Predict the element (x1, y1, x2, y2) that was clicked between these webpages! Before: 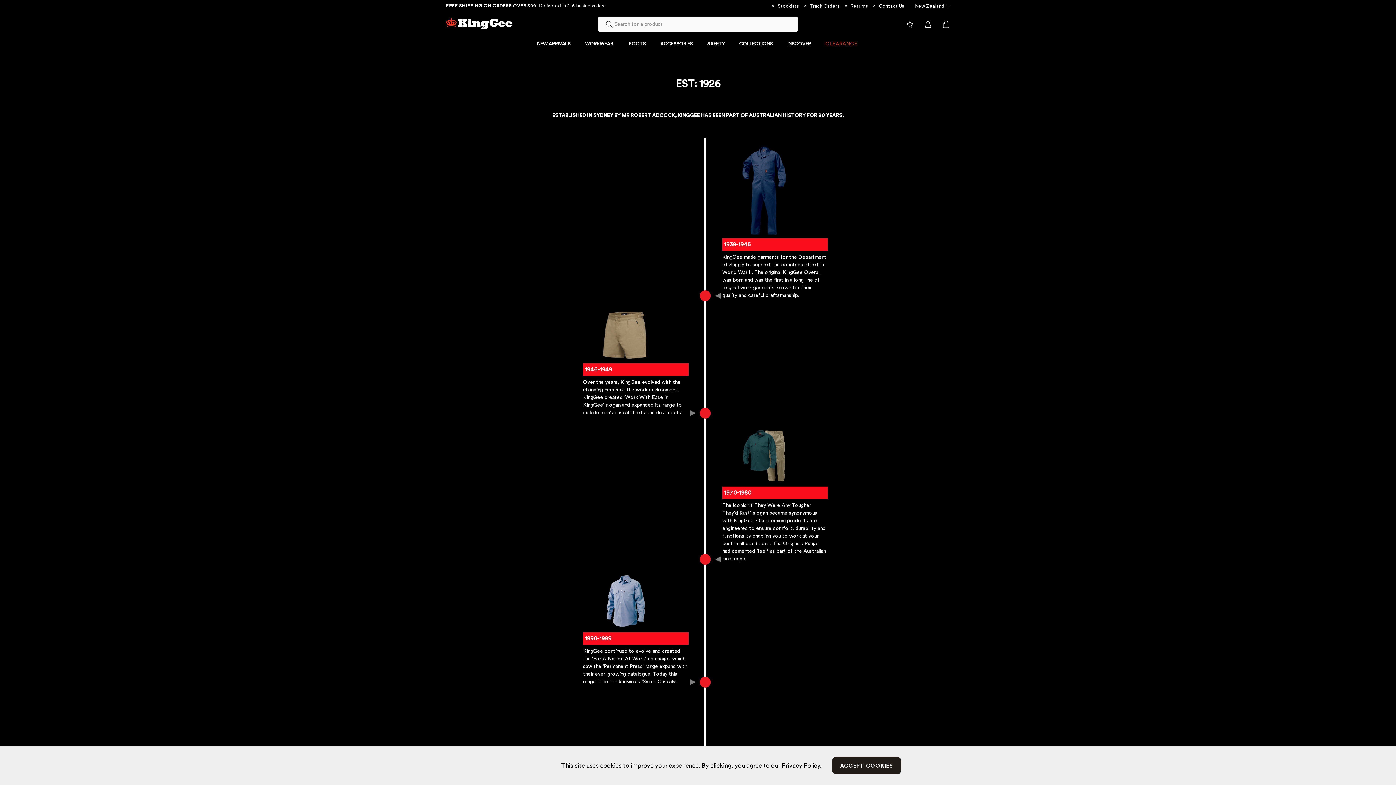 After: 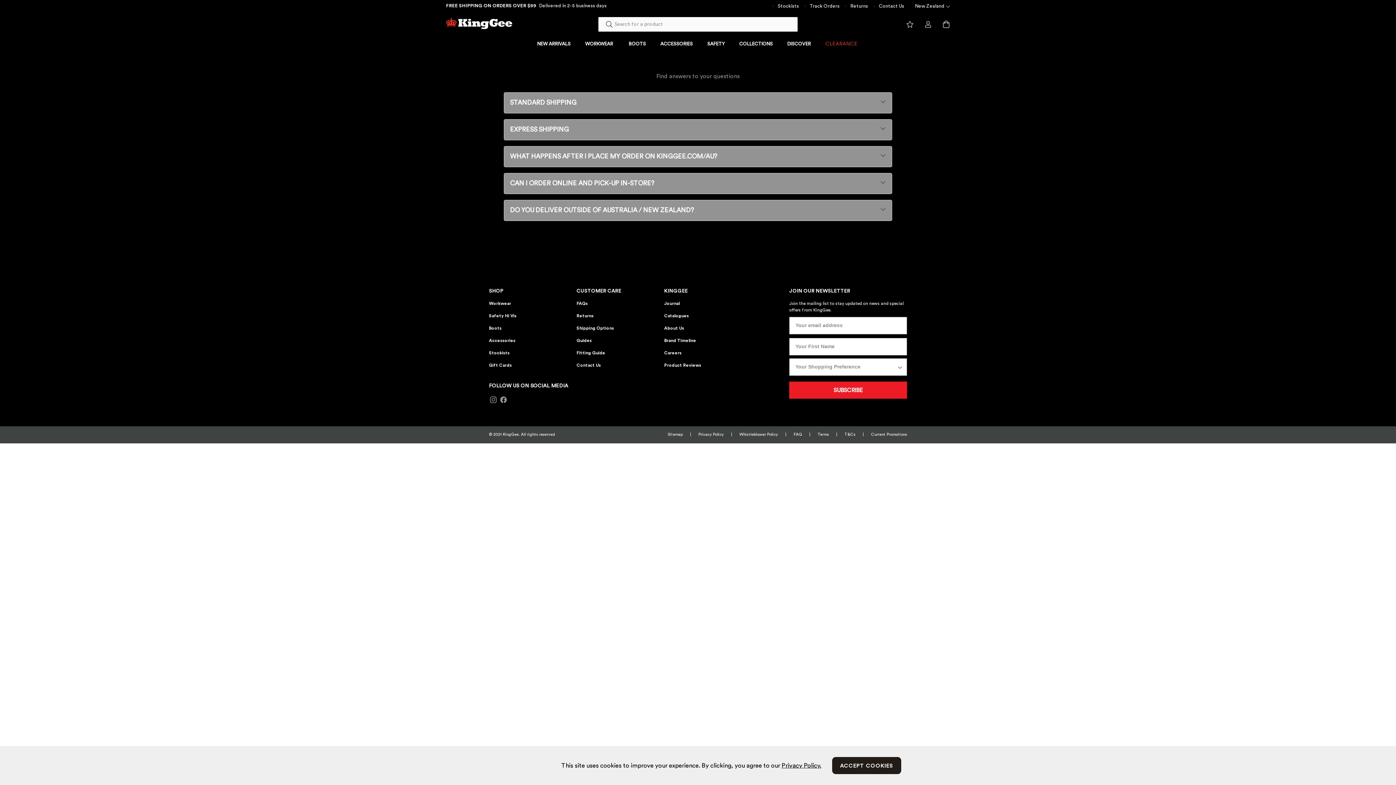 Action: bbox: (446, 2, 536, 9) label: FREE SHIPPING ON ORDERS OVER $99